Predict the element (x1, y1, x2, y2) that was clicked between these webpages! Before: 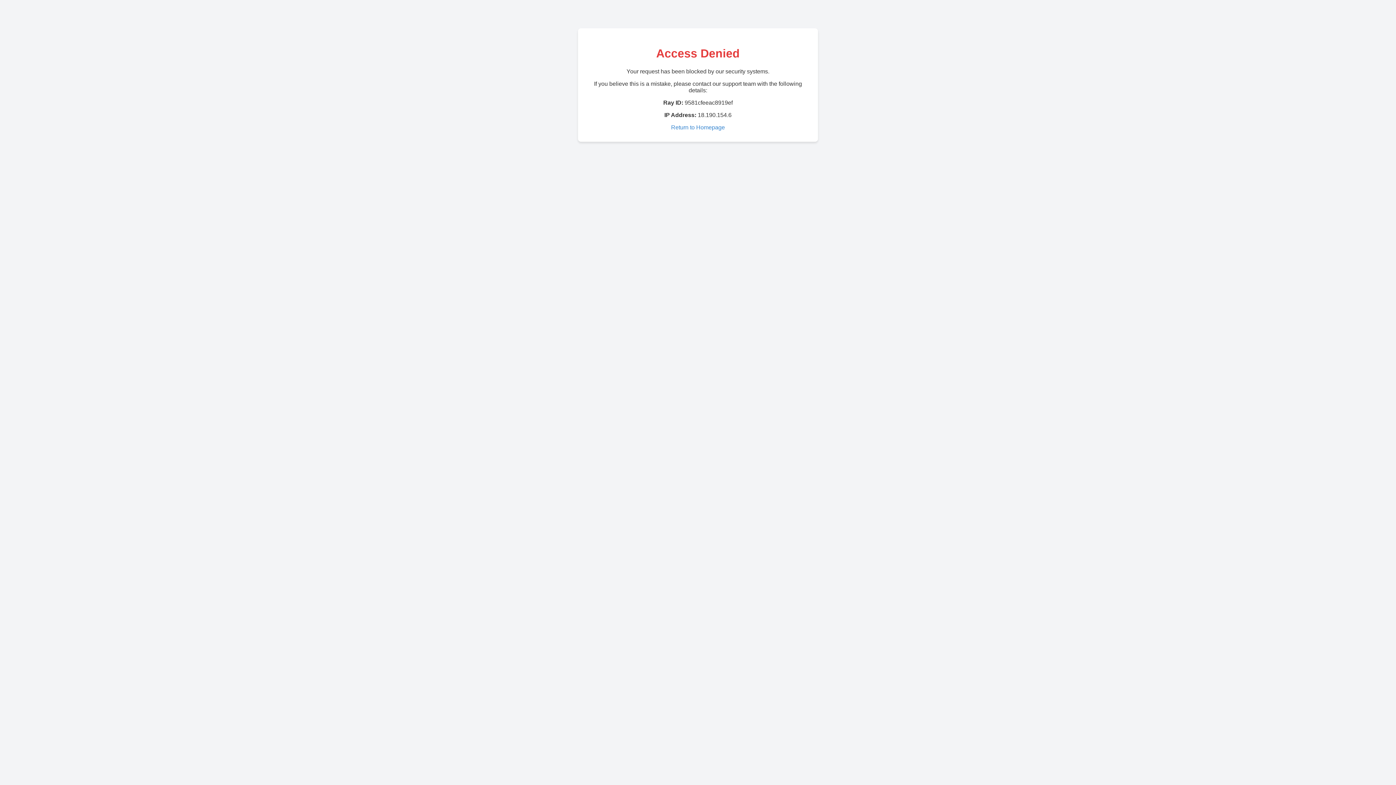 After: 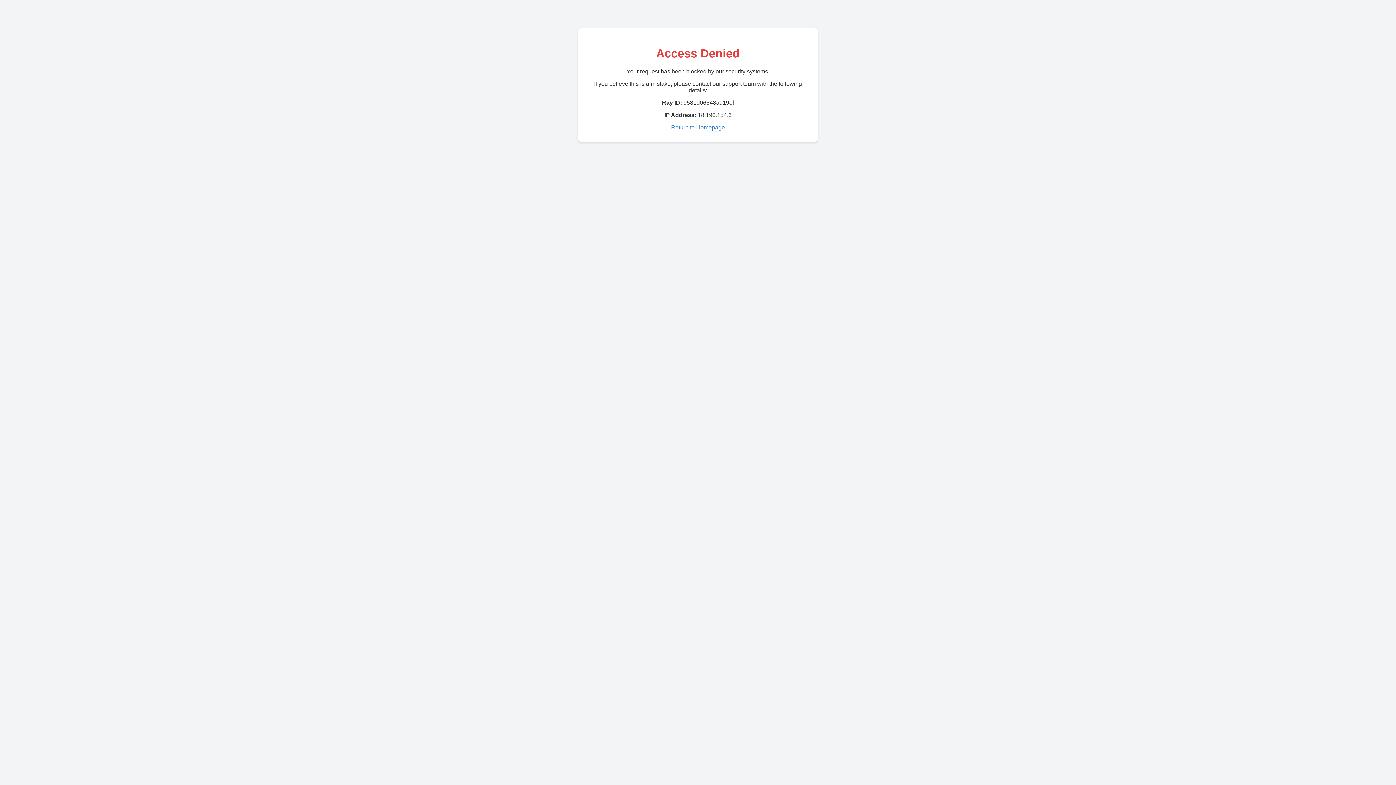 Action: bbox: (671, 124, 725, 130) label: Return to Homepage